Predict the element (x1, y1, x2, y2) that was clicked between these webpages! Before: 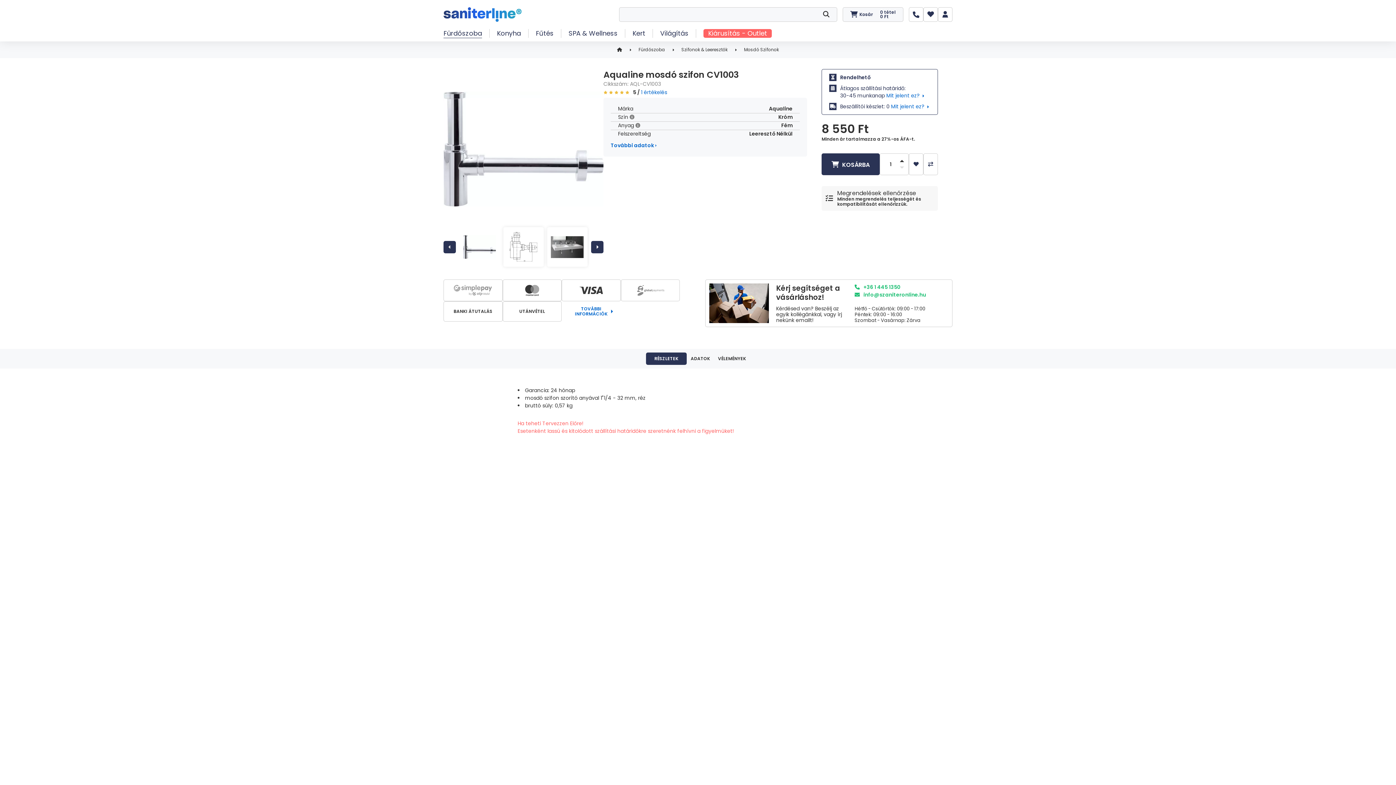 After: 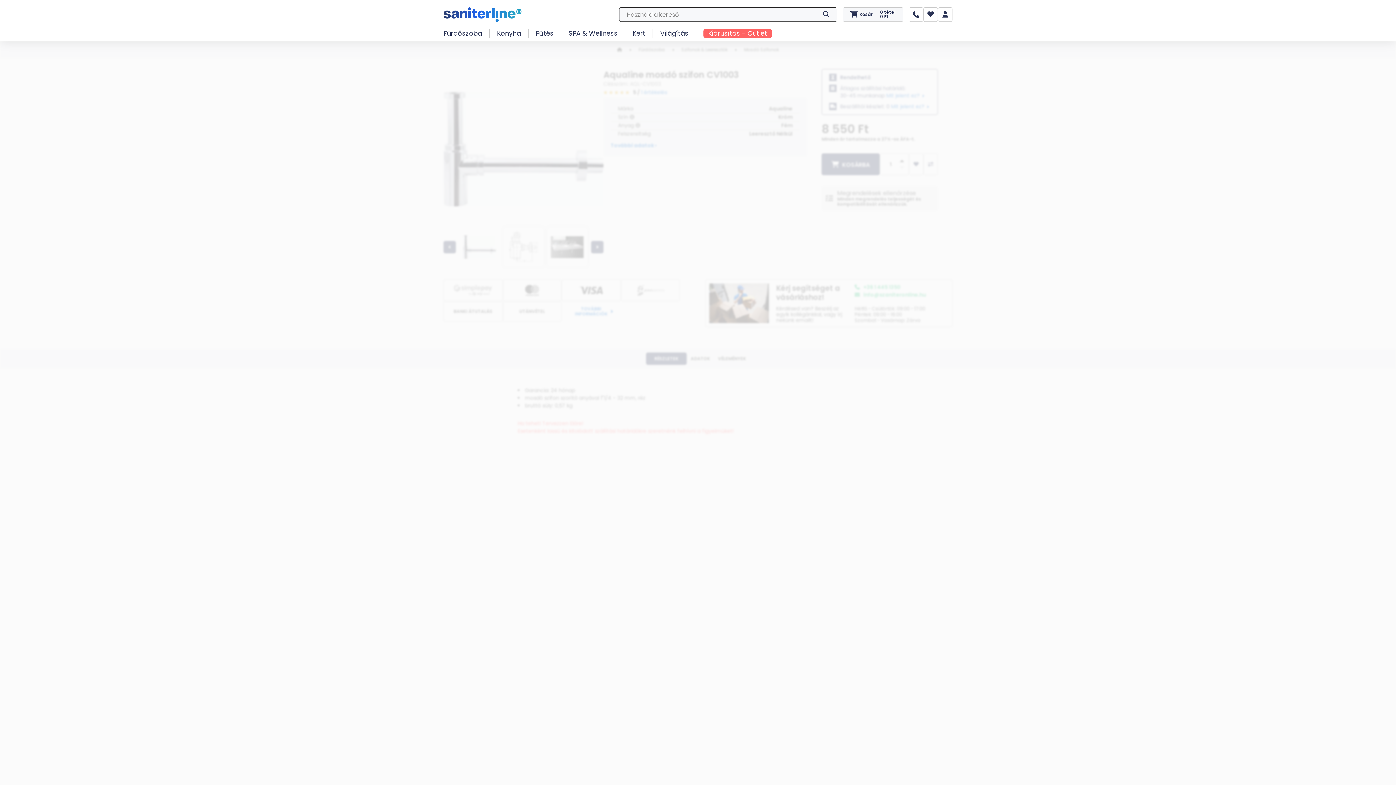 Action: label: Keresés bbox: (819, 7, 833, 21)